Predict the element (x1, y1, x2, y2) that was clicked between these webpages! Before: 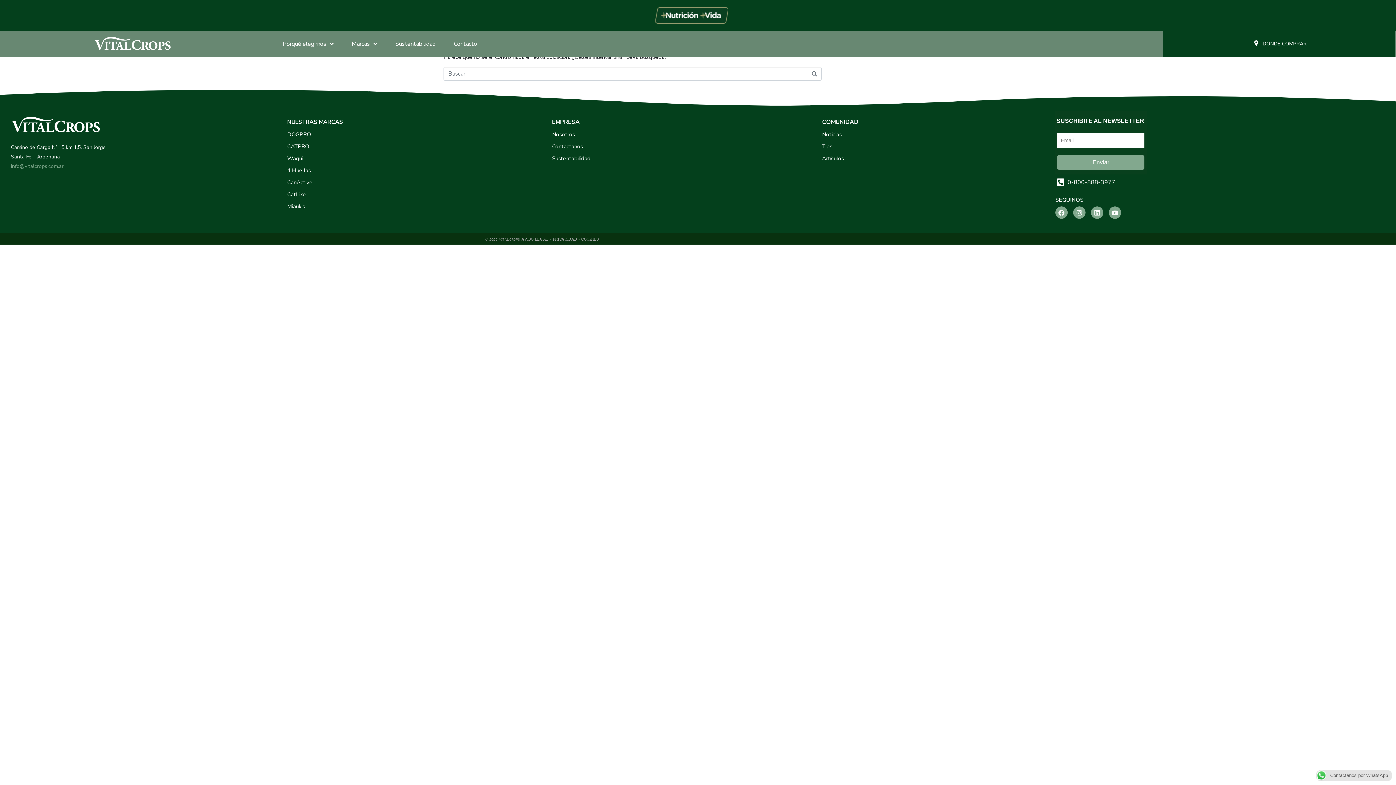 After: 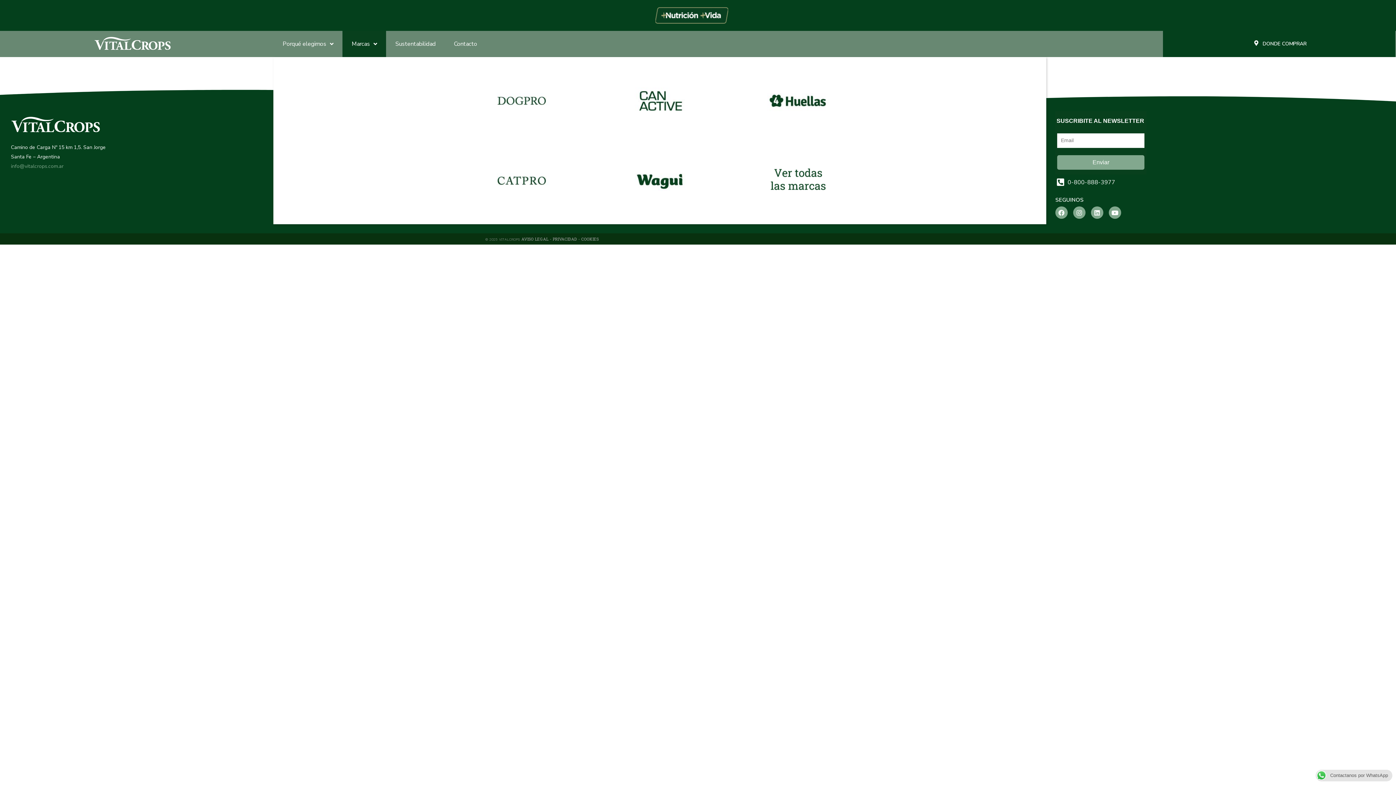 Action: bbox: (342, 30, 386, 57) label: Marcas